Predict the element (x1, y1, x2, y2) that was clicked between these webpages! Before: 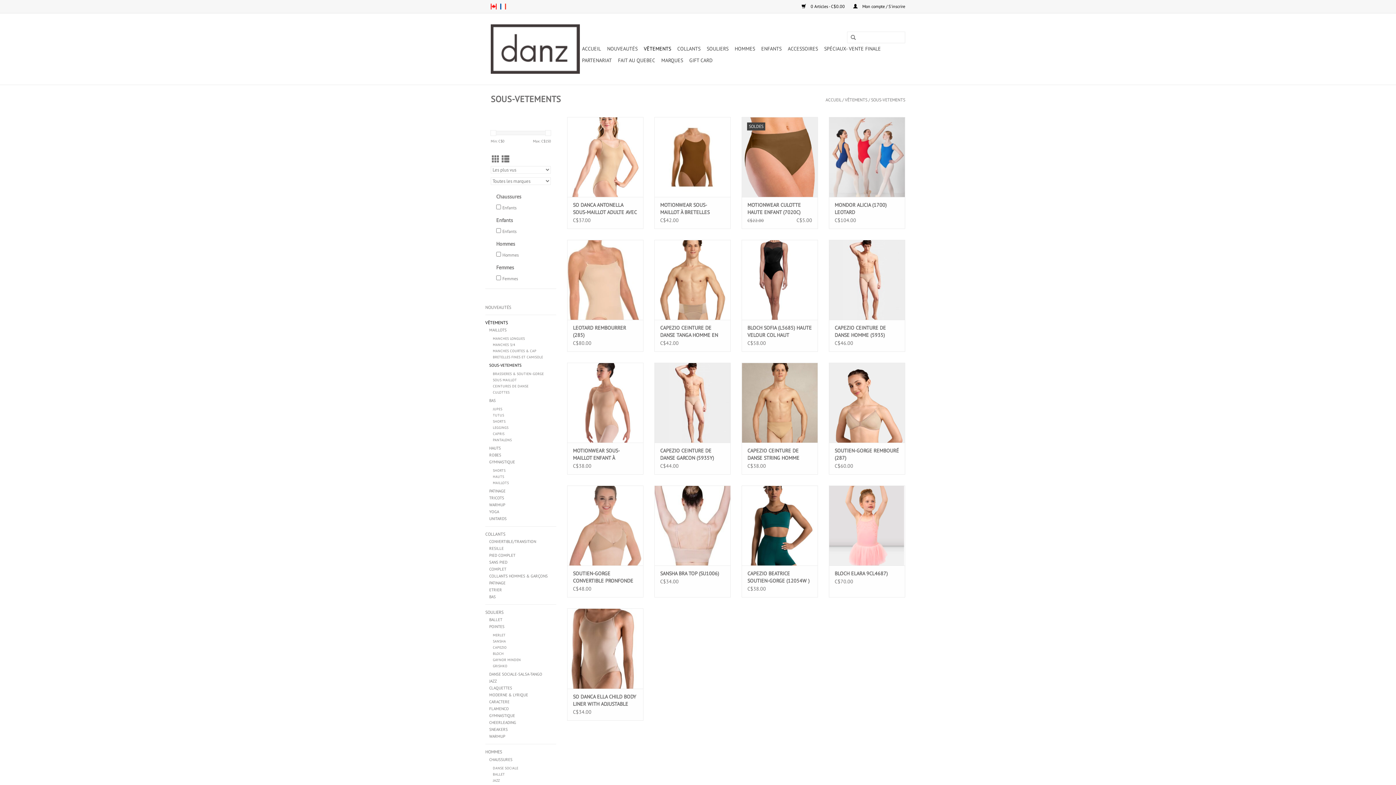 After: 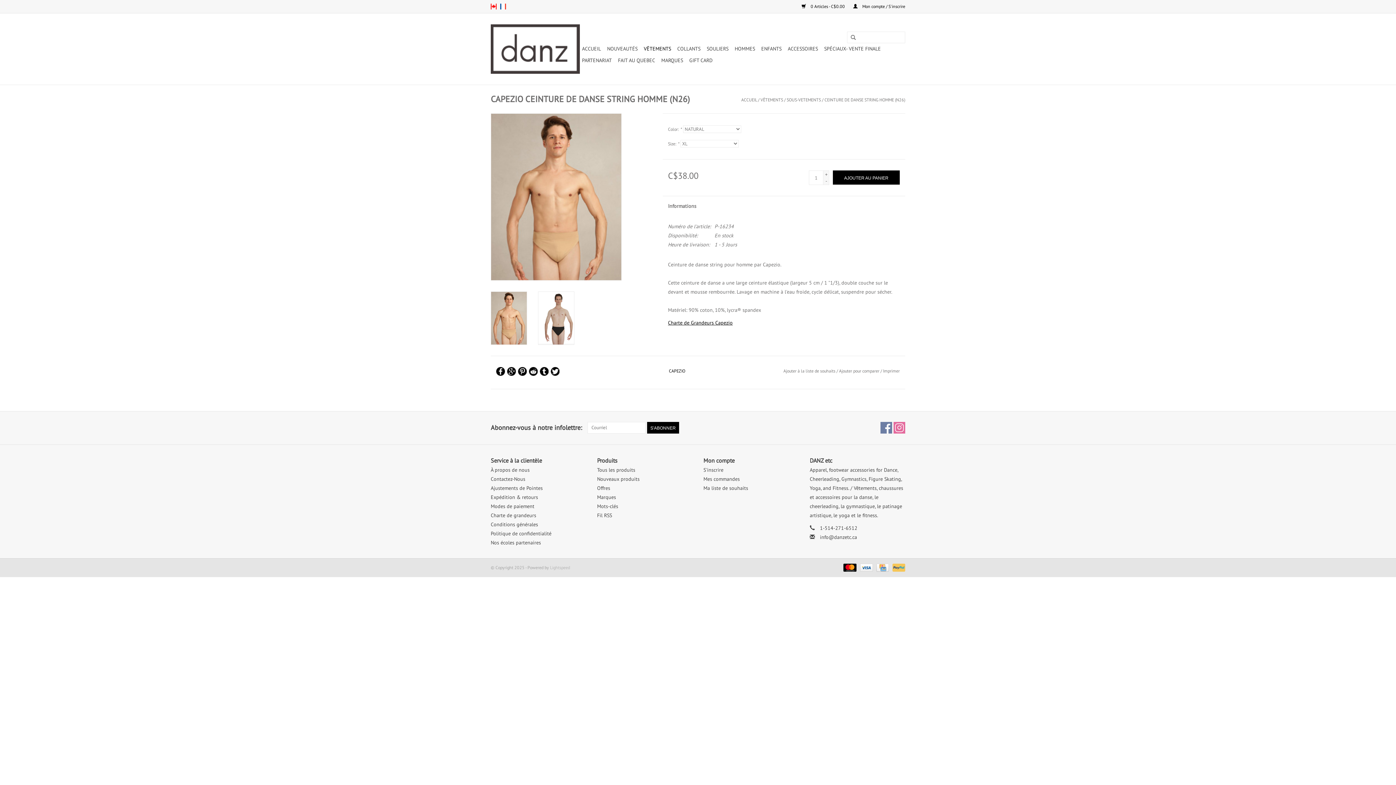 Action: label: CAPEZIO CEINTURE DE DANSE STRING HOMME (N26) bbox: (747, 447, 812, 461)